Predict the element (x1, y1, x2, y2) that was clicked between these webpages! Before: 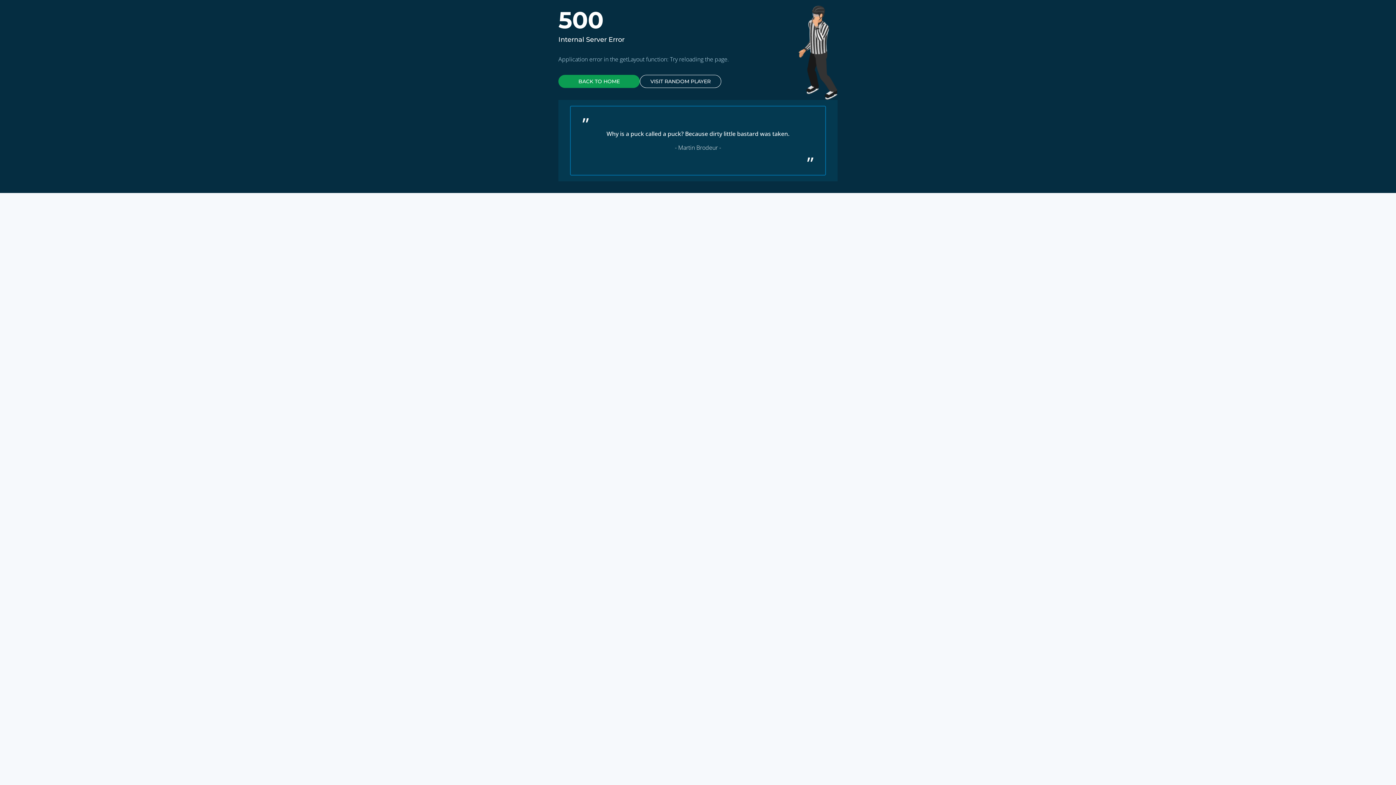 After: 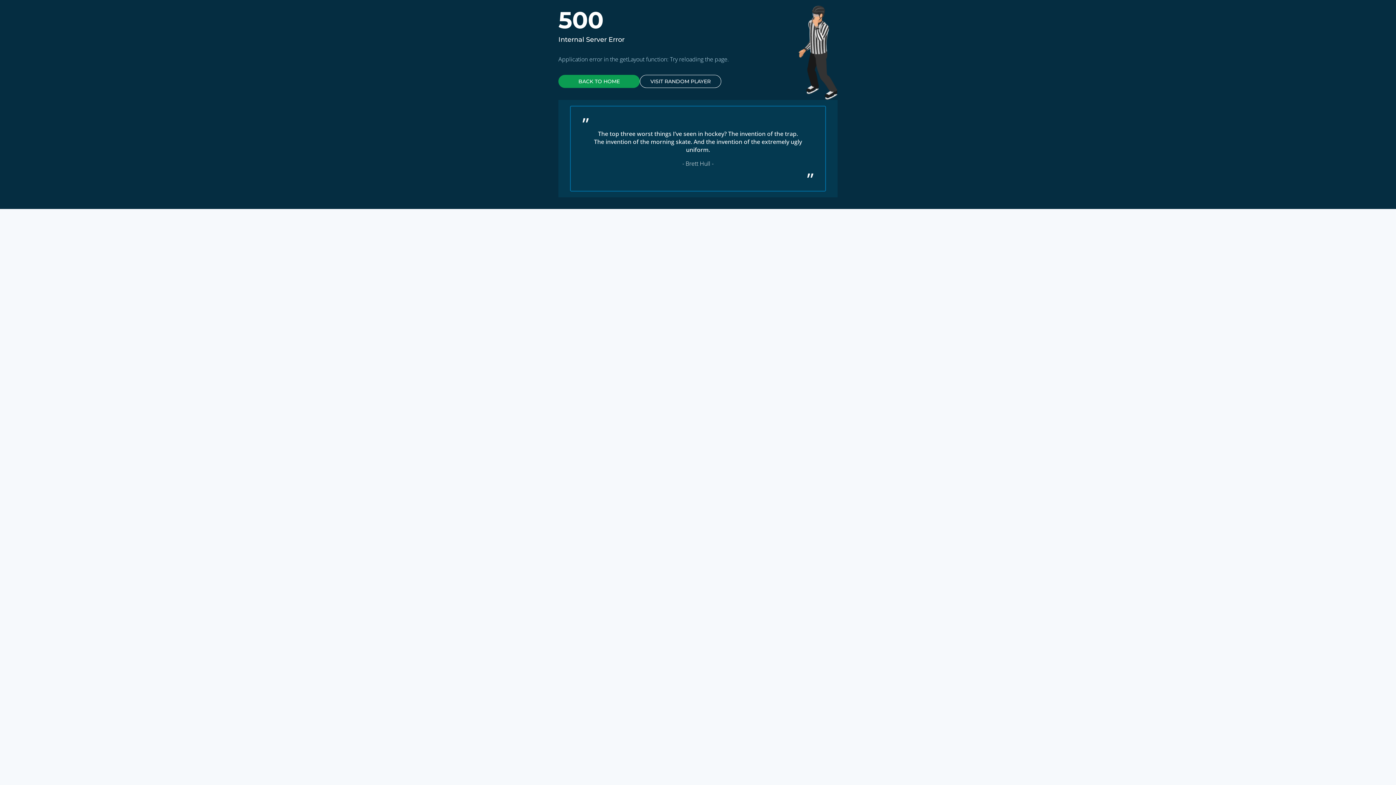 Action: label: VISIT RANDOM PLAYER bbox: (640, 74, 721, 88)